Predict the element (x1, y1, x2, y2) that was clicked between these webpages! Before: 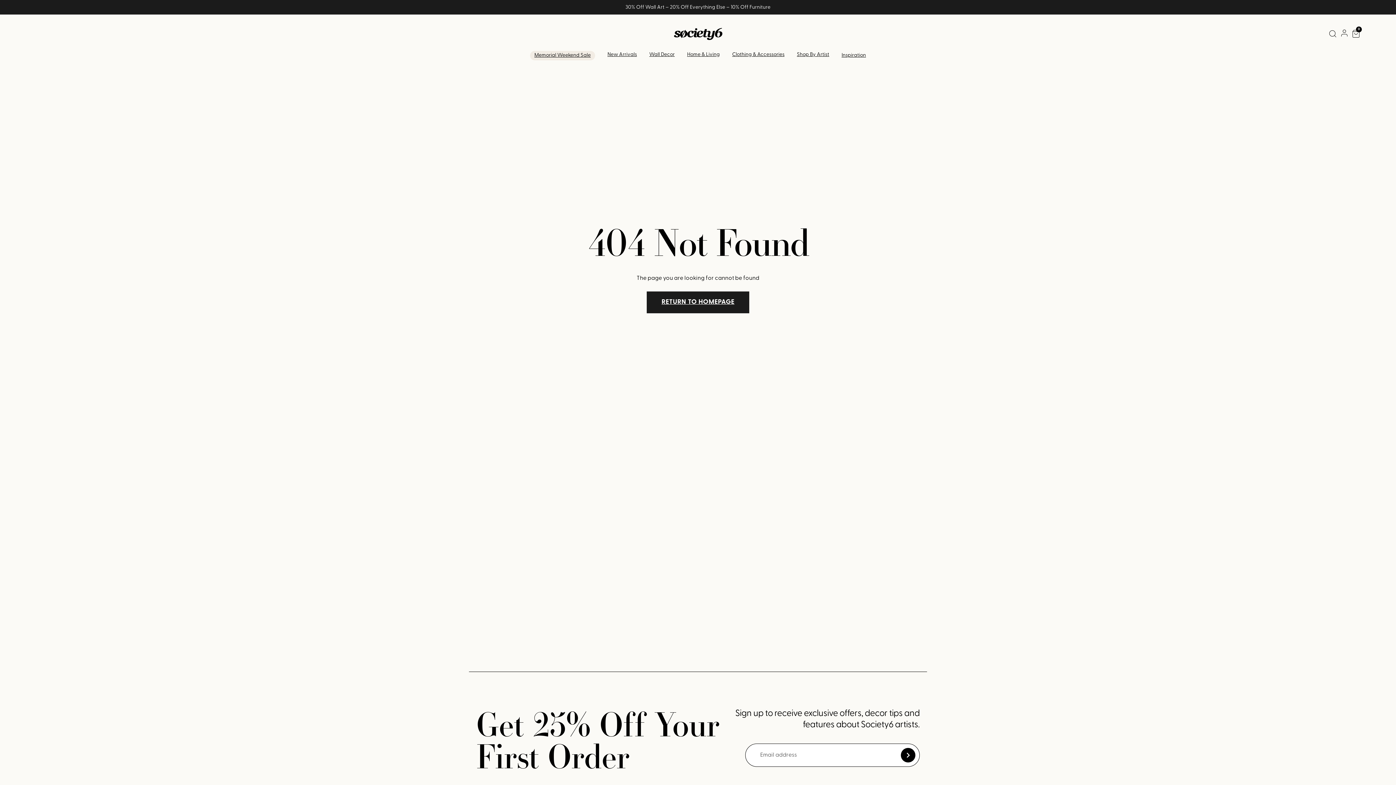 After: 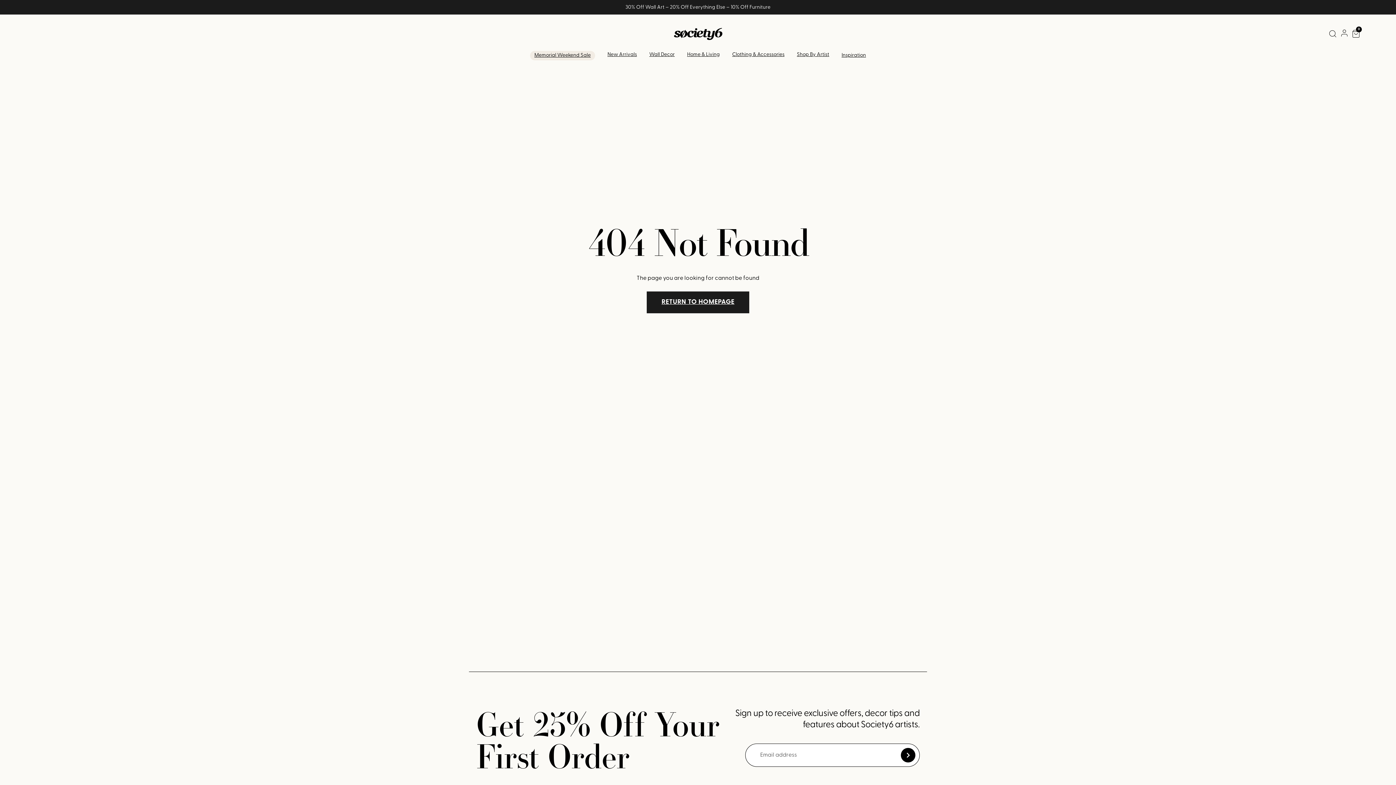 Action: label: Submit bbox: (901, 748, 915, 762)